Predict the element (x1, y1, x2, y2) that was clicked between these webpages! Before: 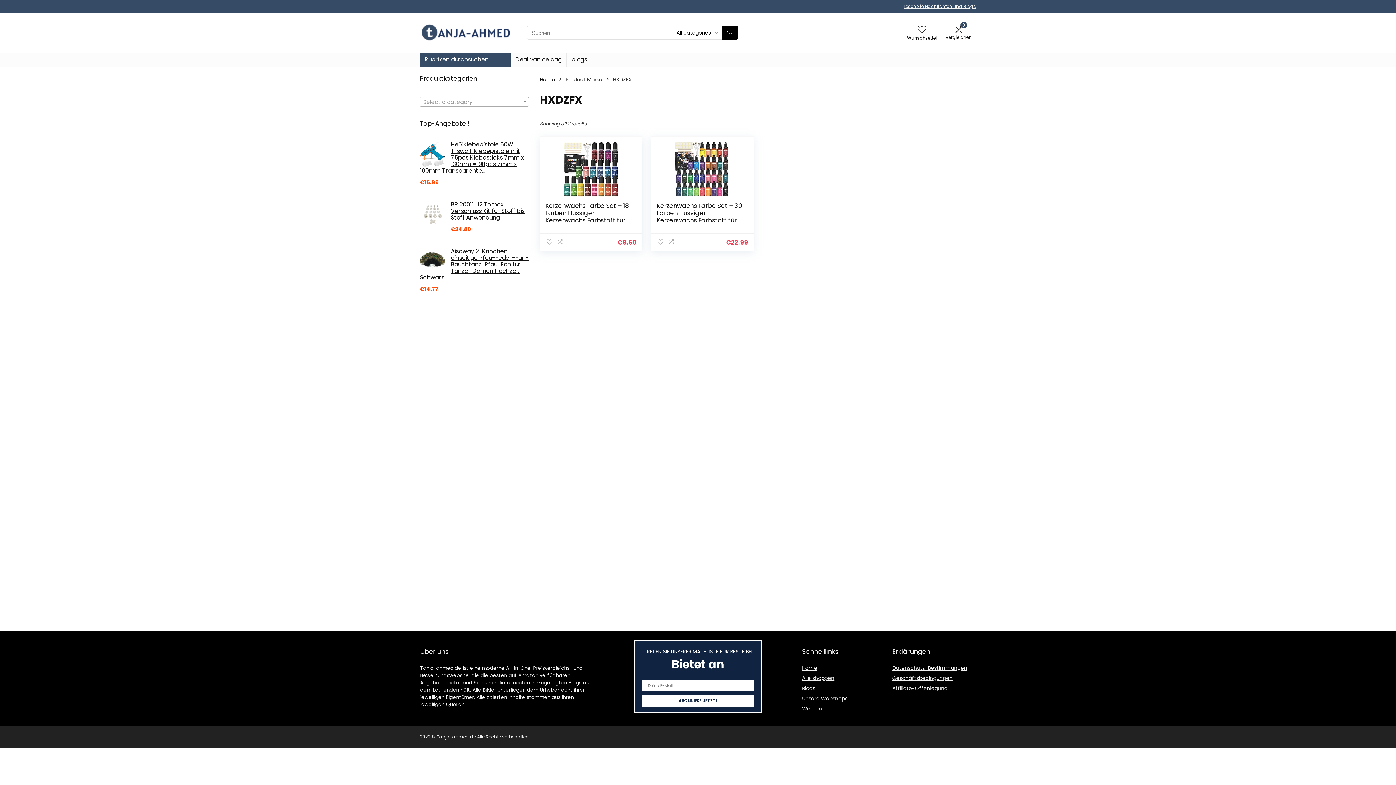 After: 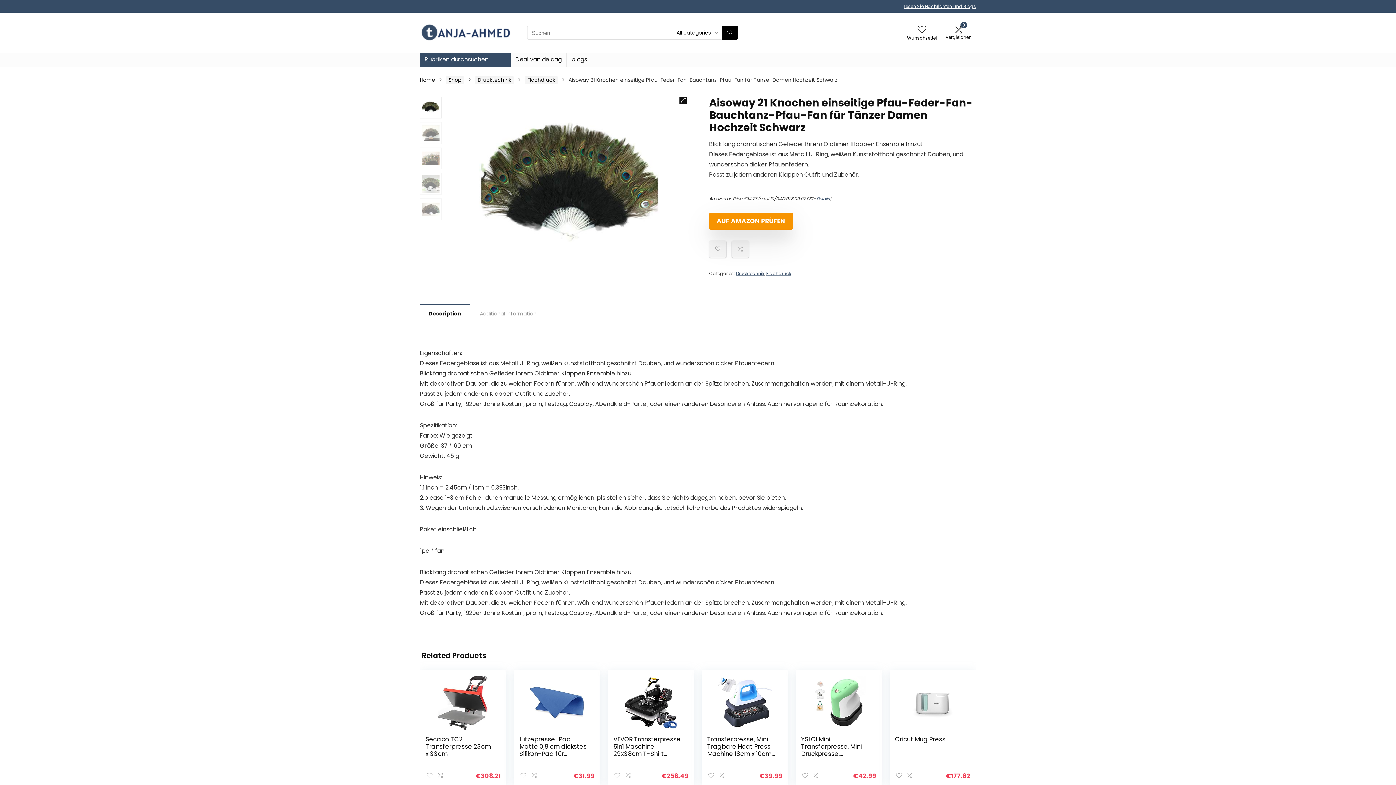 Action: bbox: (420, 248, 529, 281) label: Aisoway 21 Knochen einseitige Pfau-Feder-Fan-Bauchtanz-Pfau-Fan für Tänzer Damen Hochzeit Schwarz